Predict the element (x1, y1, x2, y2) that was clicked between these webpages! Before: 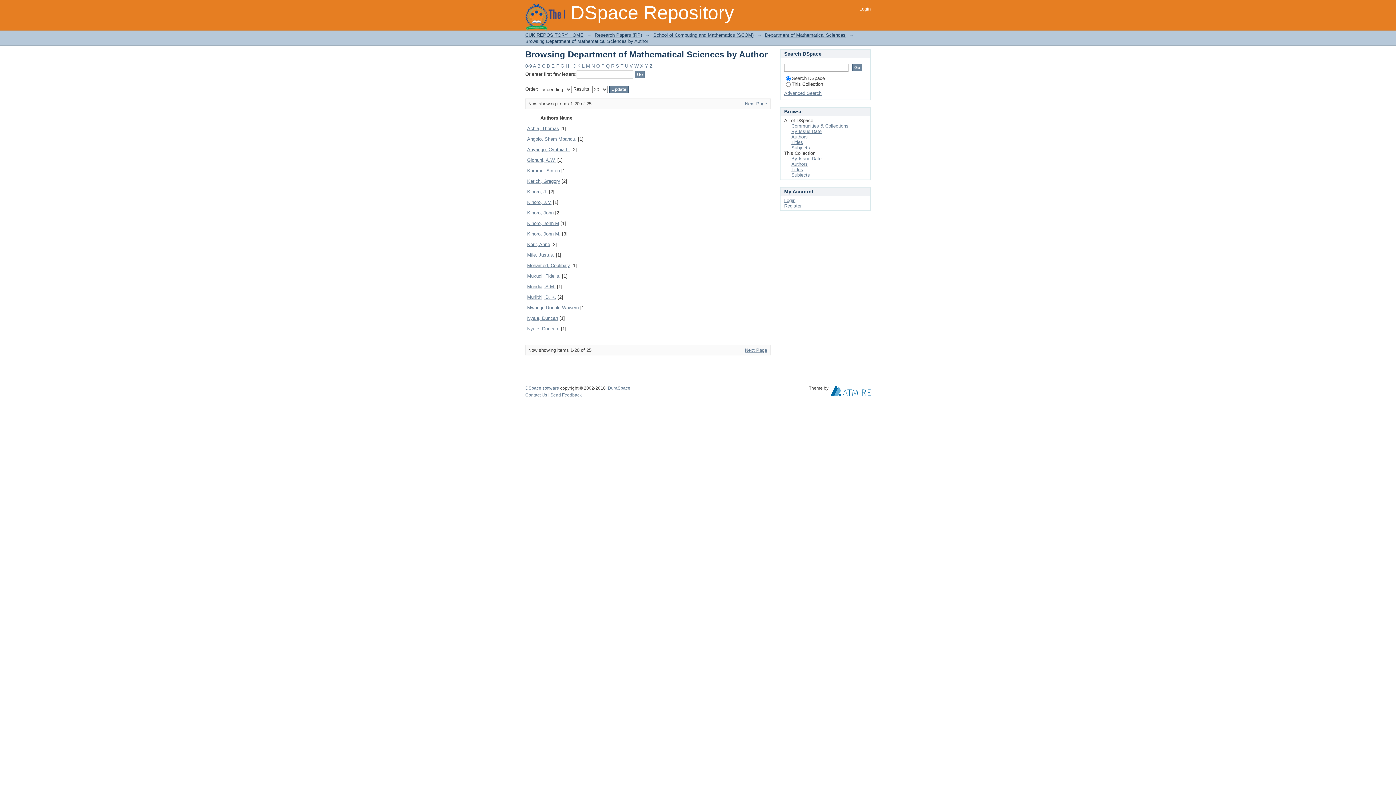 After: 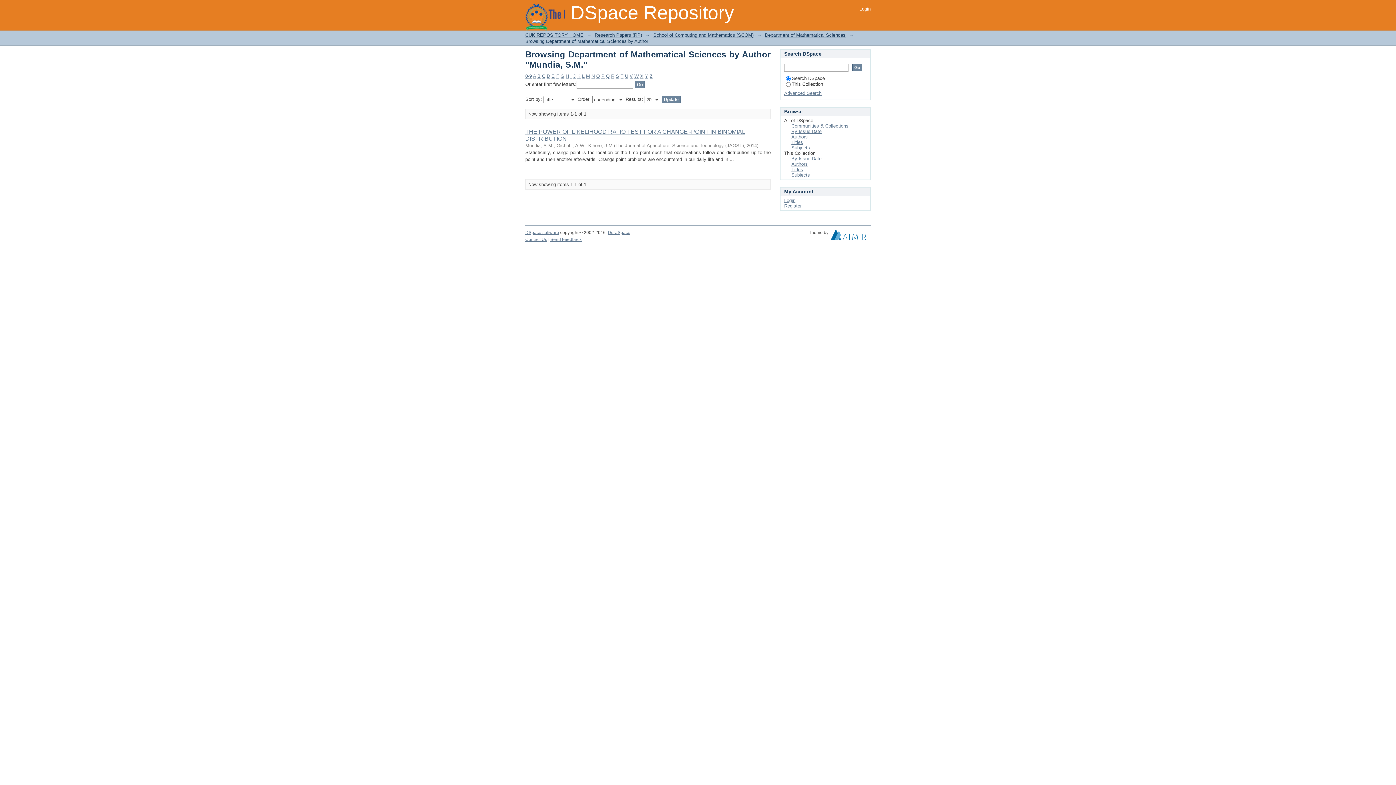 Action: bbox: (527, 284, 555, 289) label: Mundia, S.M.